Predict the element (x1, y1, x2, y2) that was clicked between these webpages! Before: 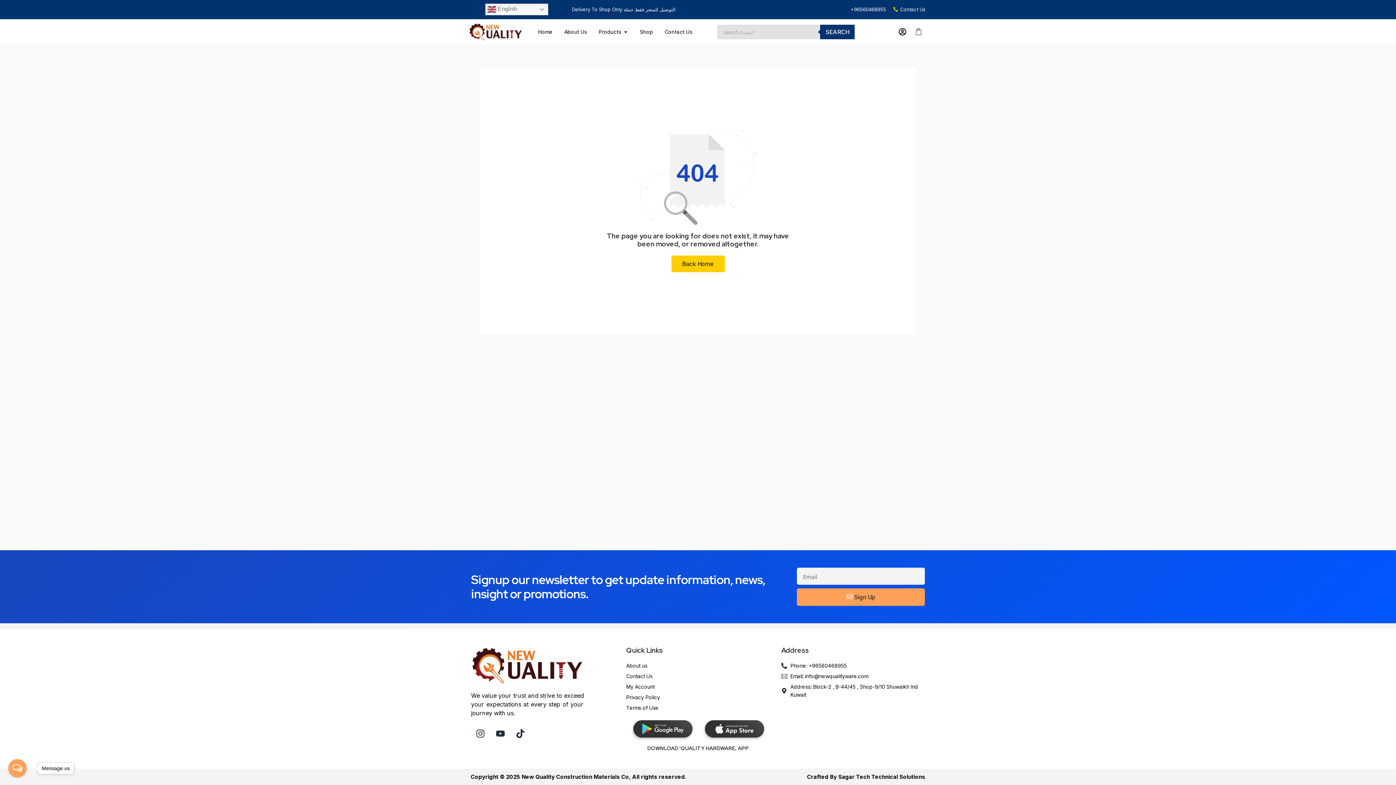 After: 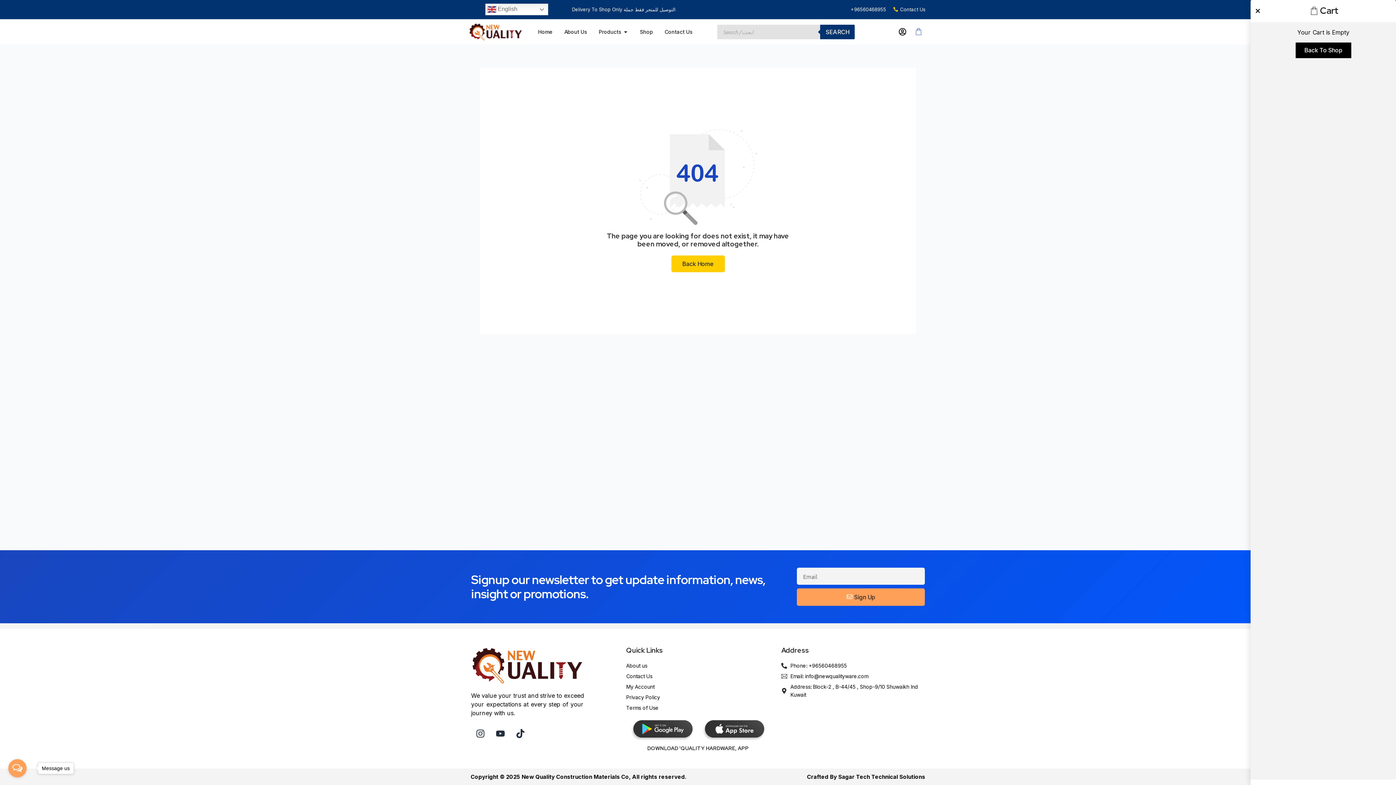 Action: bbox: (910, 23, 927, 40)